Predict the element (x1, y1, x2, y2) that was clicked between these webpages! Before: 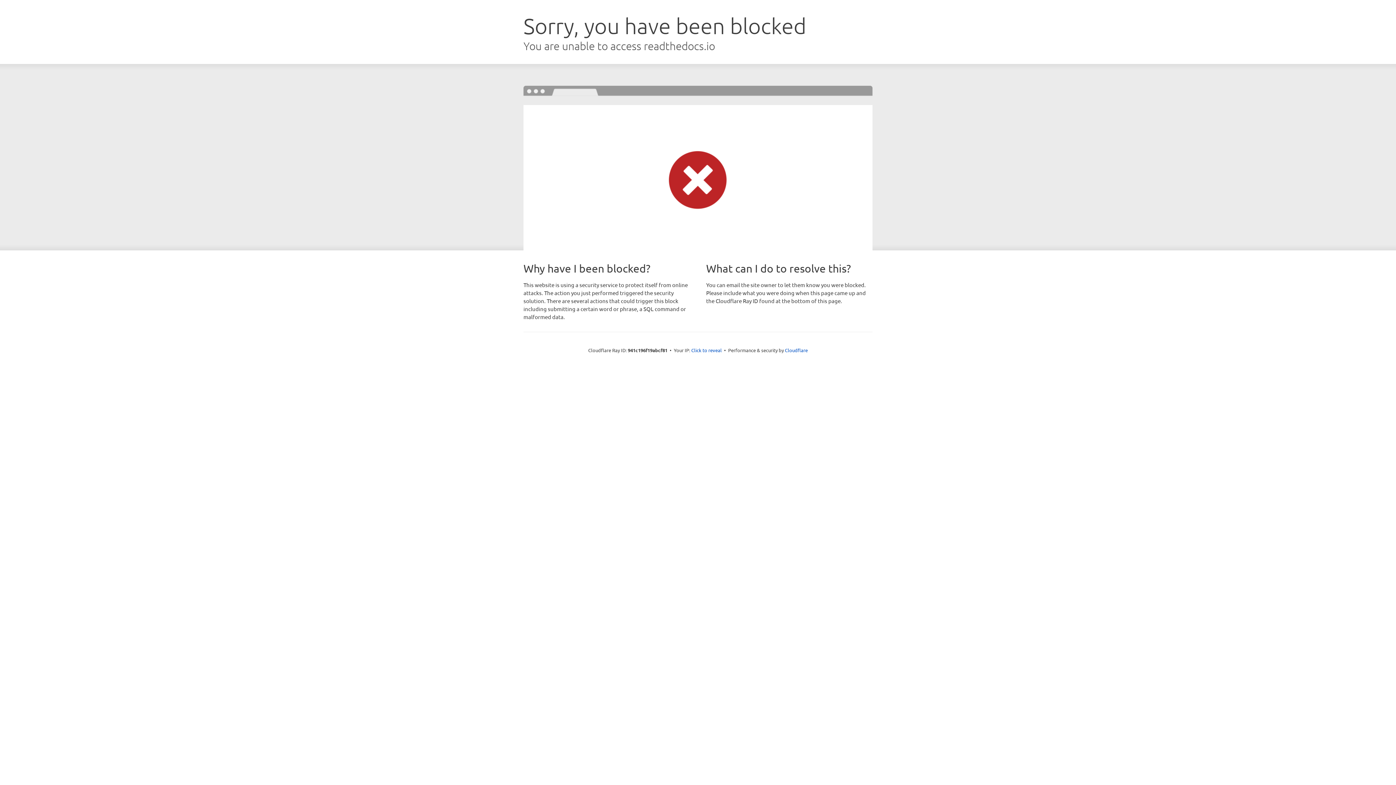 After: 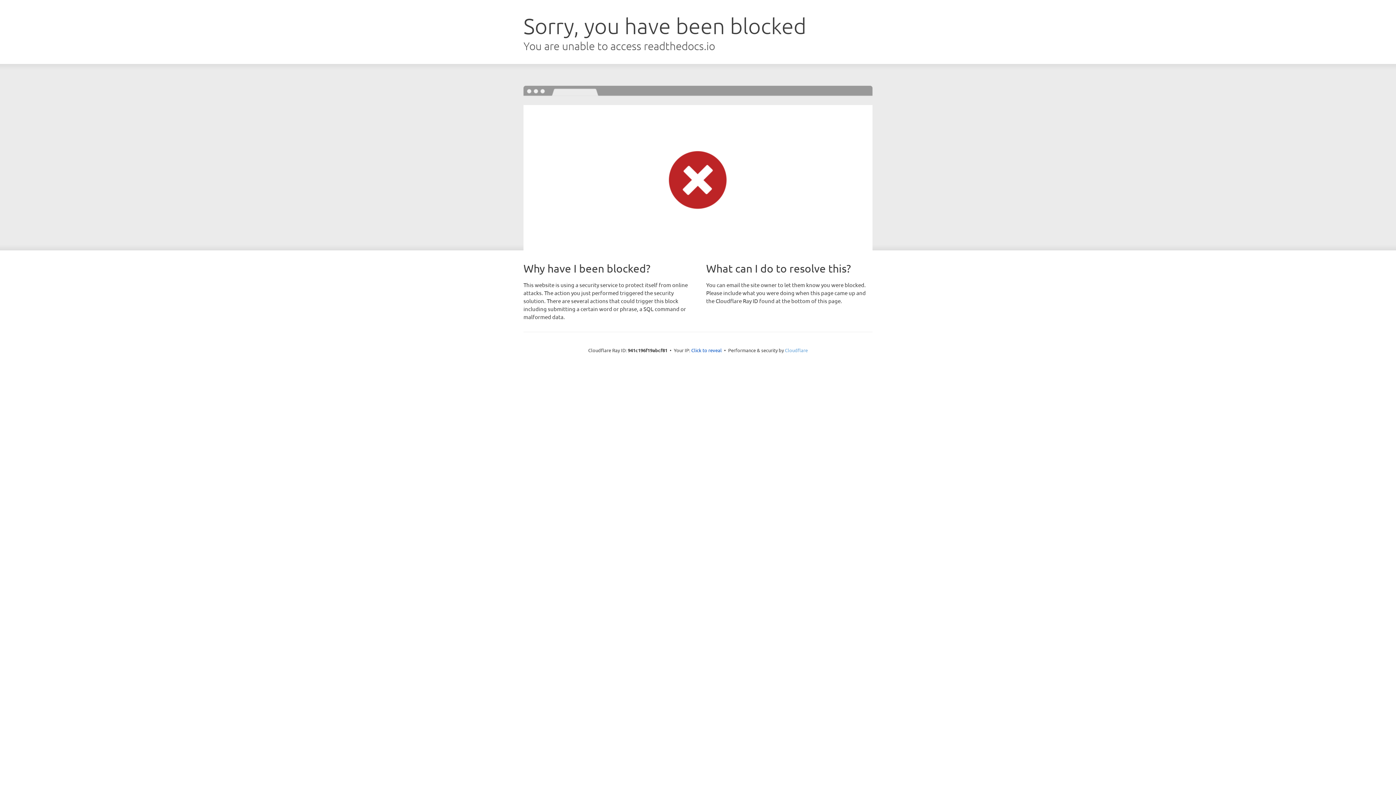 Action: bbox: (785, 347, 808, 353) label: Cloudflare